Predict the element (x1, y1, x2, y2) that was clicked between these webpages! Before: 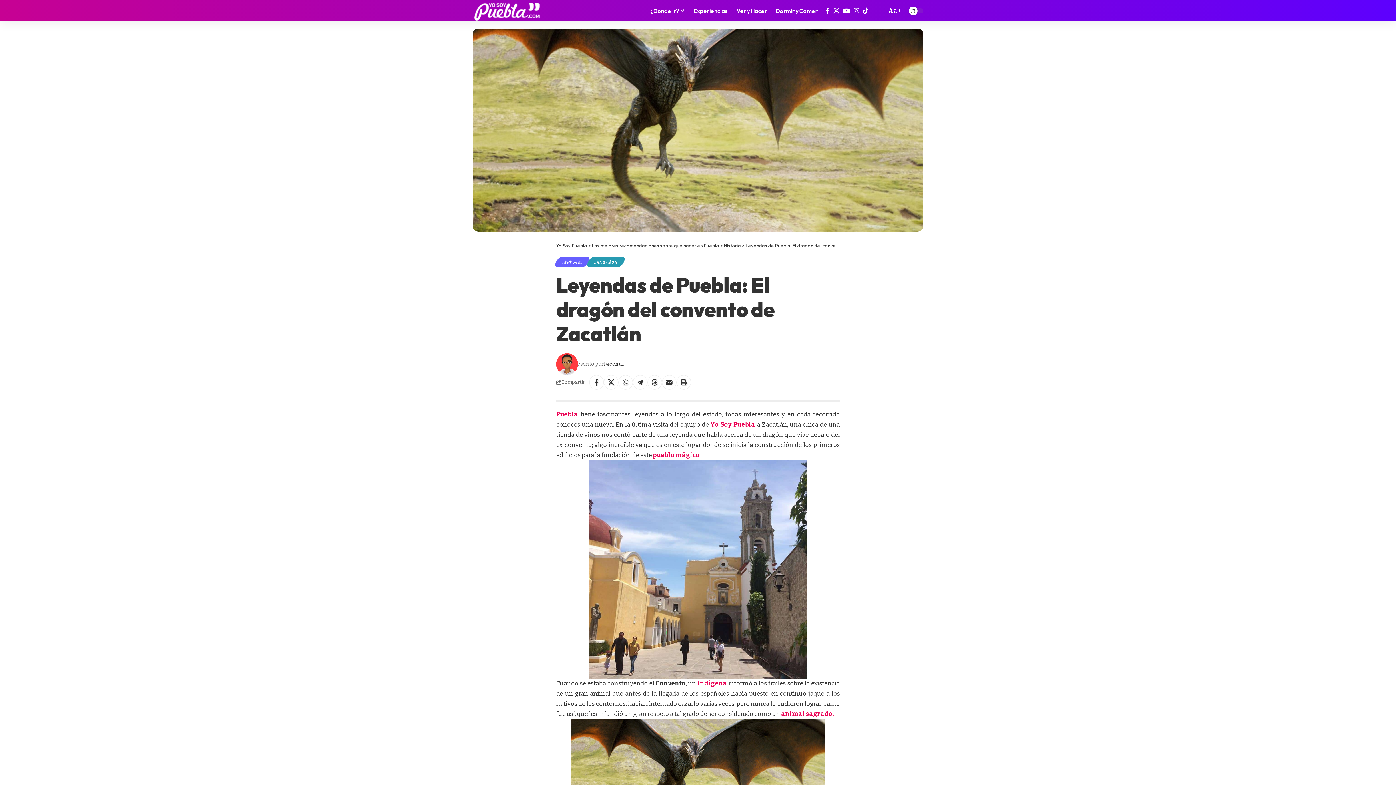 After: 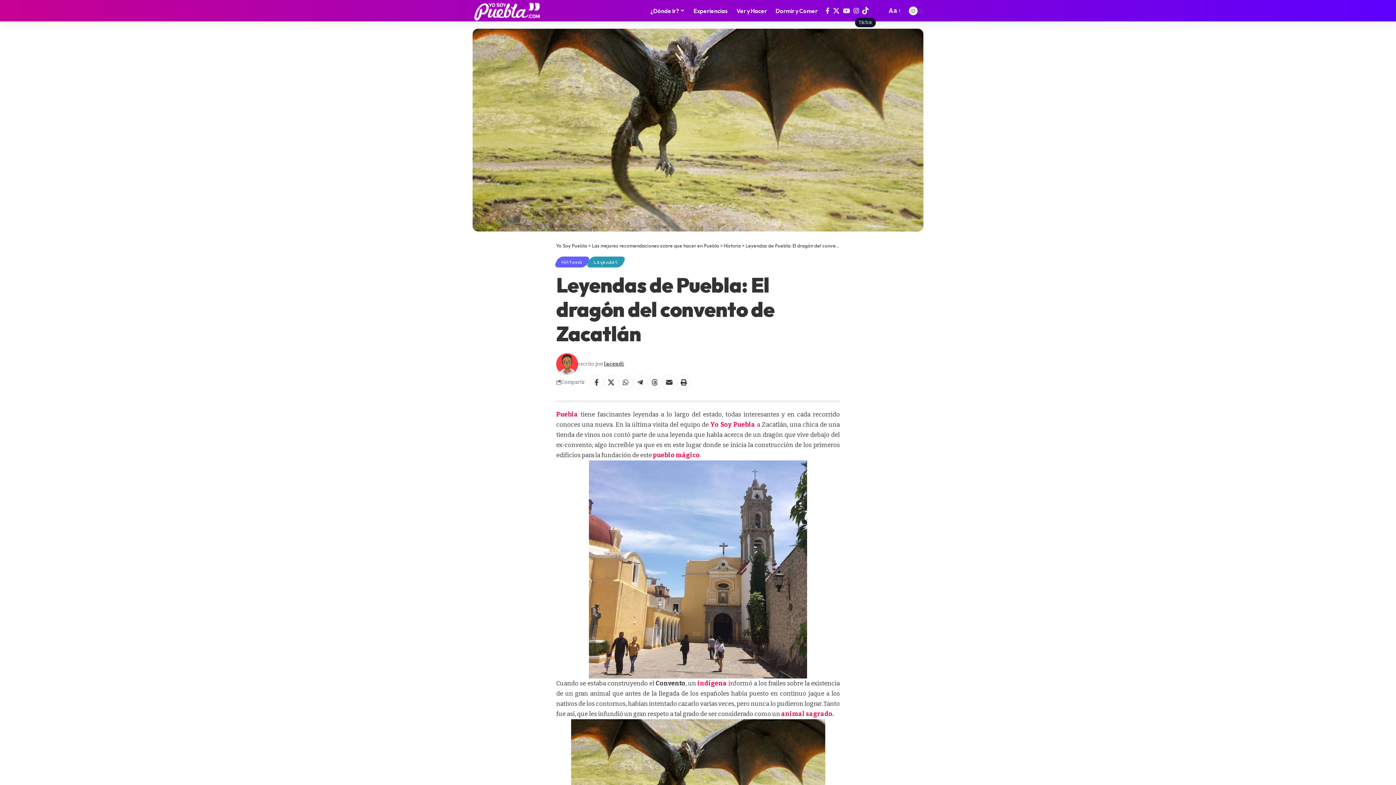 Action: label: TikTok bbox: (861, 5, 870, 15)